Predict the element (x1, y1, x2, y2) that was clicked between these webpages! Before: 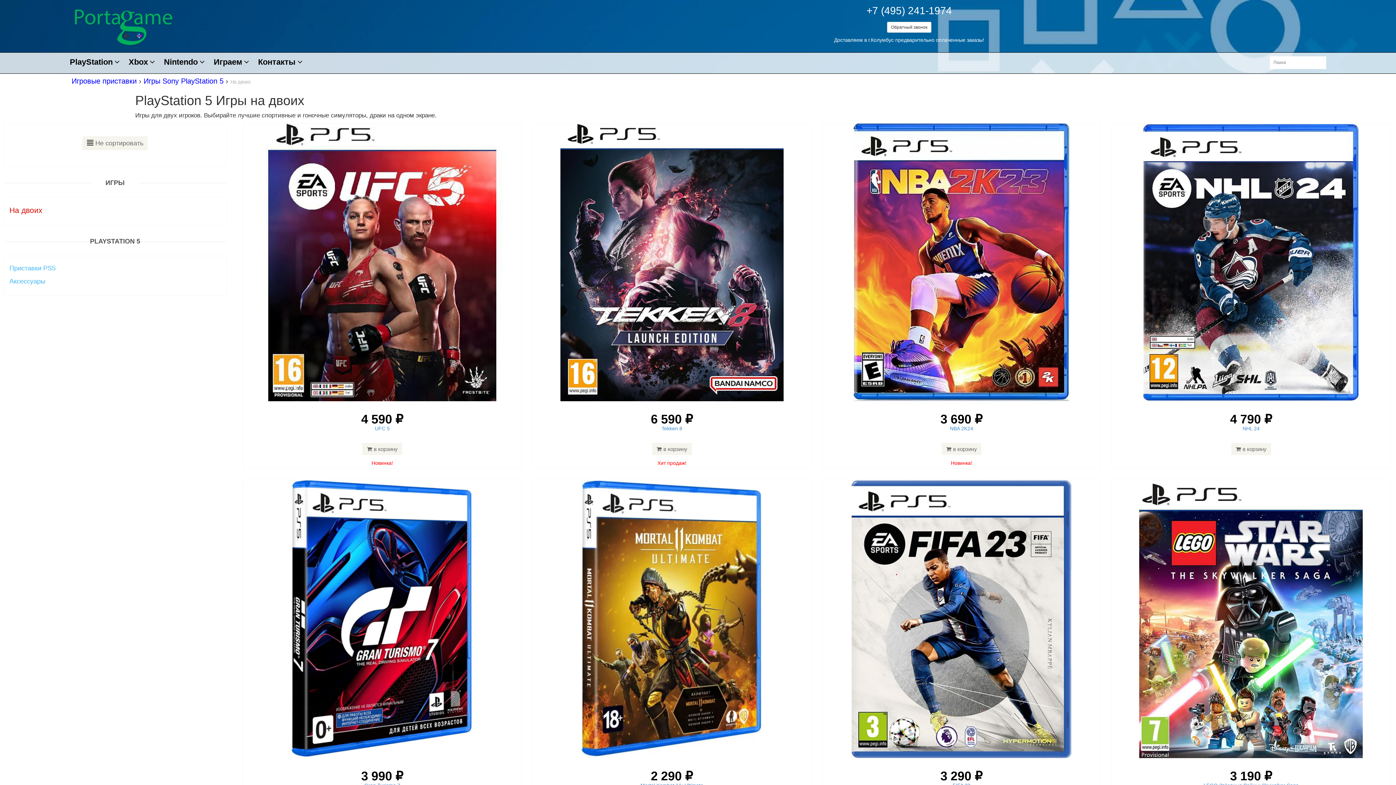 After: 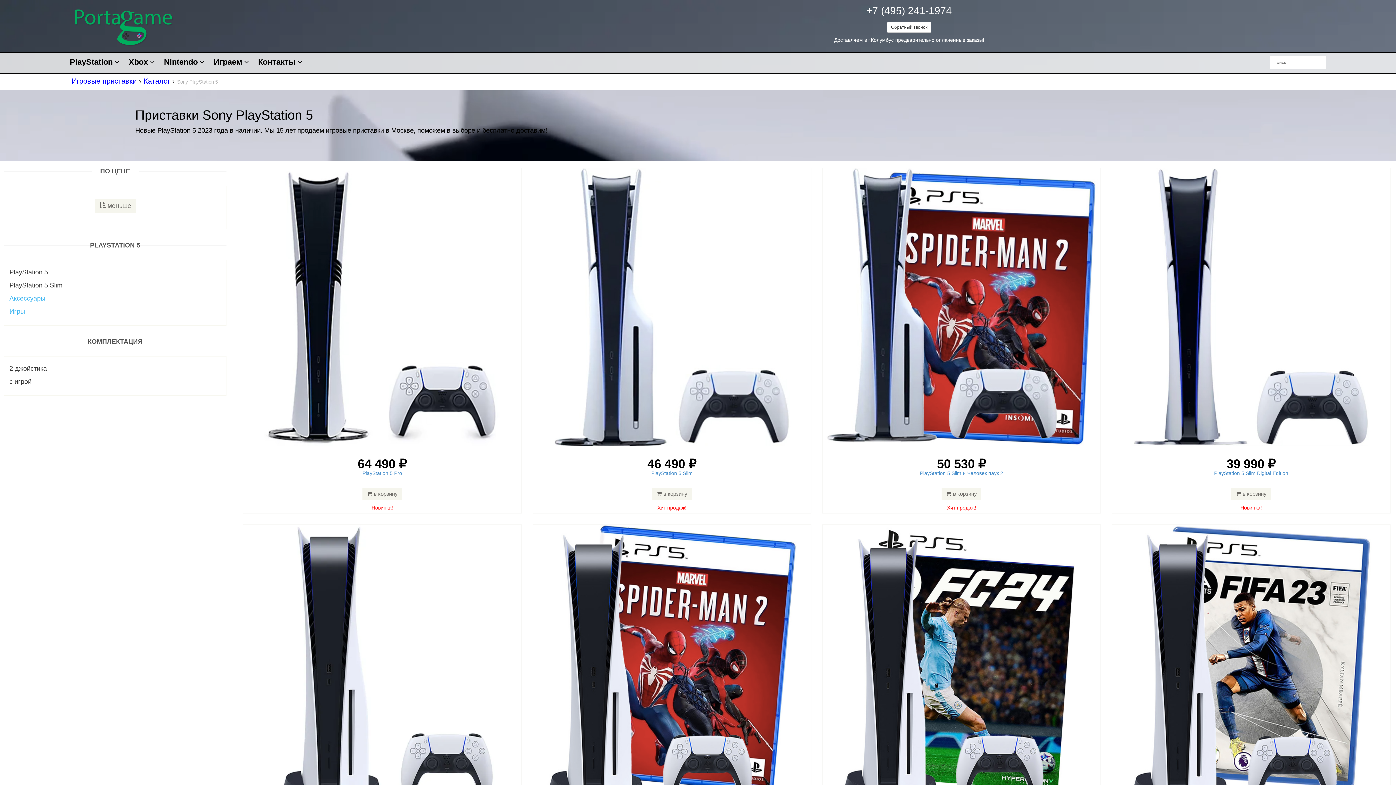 Action: bbox: (9, 264, 55, 271) label: Приставки PS5